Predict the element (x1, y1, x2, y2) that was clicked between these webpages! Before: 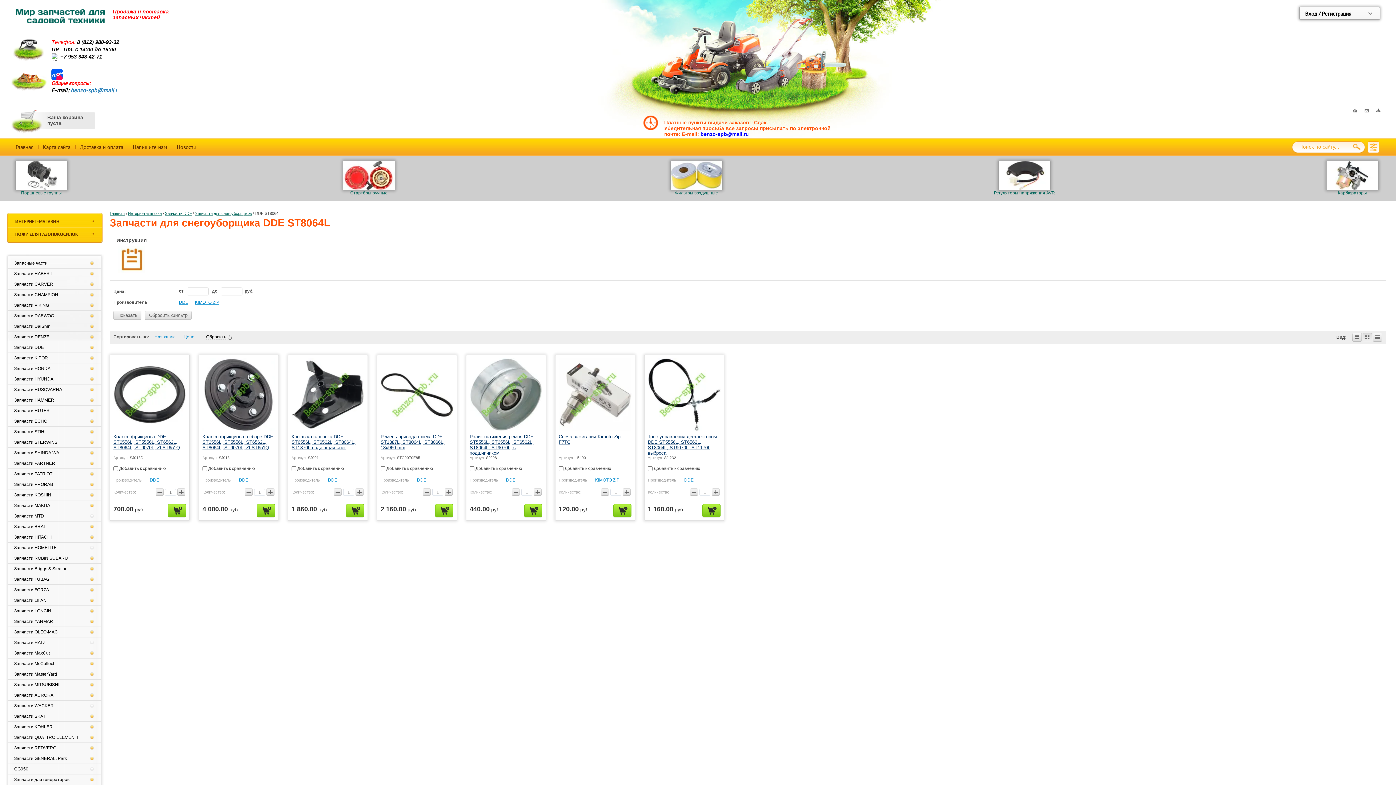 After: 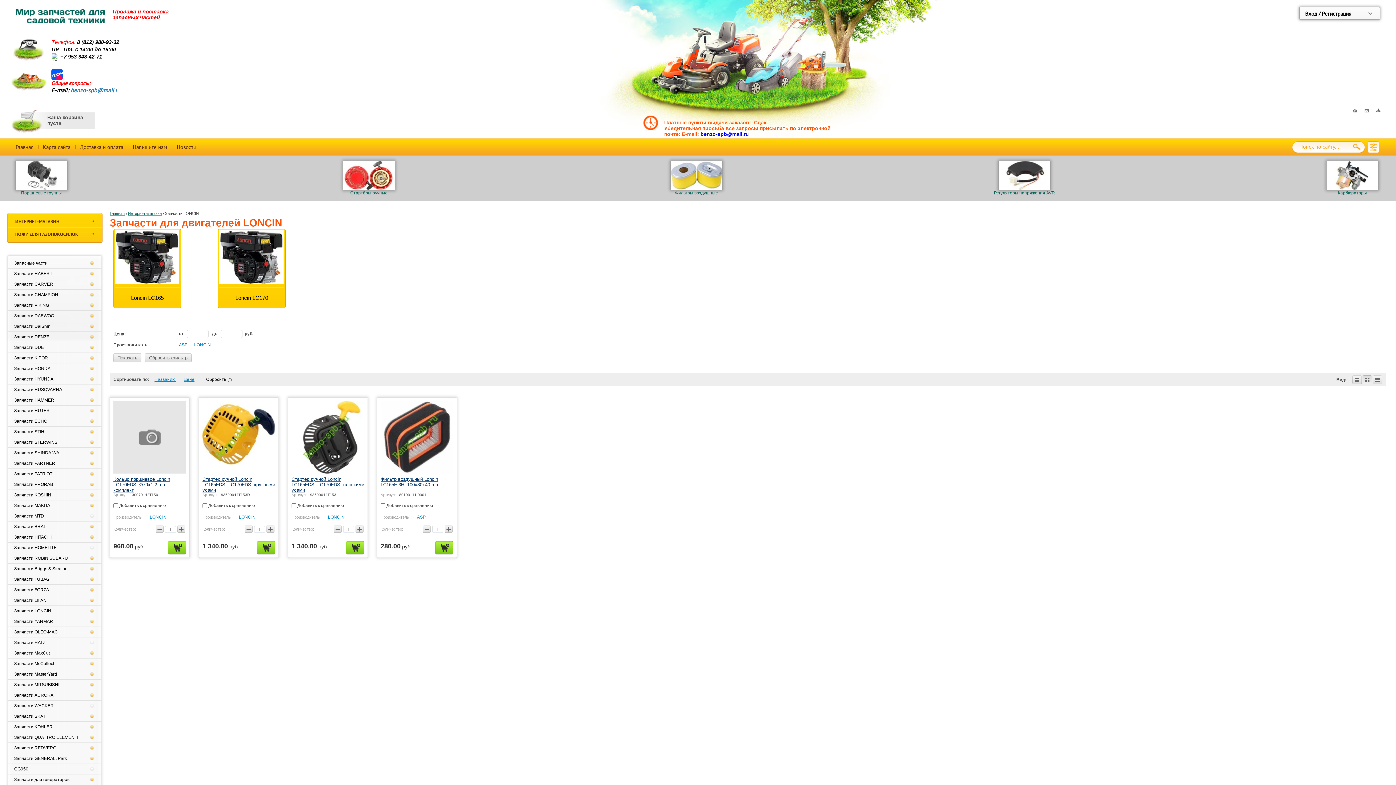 Action: label: Запчасти LONCIN bbox: (8, 605, 101, 616)